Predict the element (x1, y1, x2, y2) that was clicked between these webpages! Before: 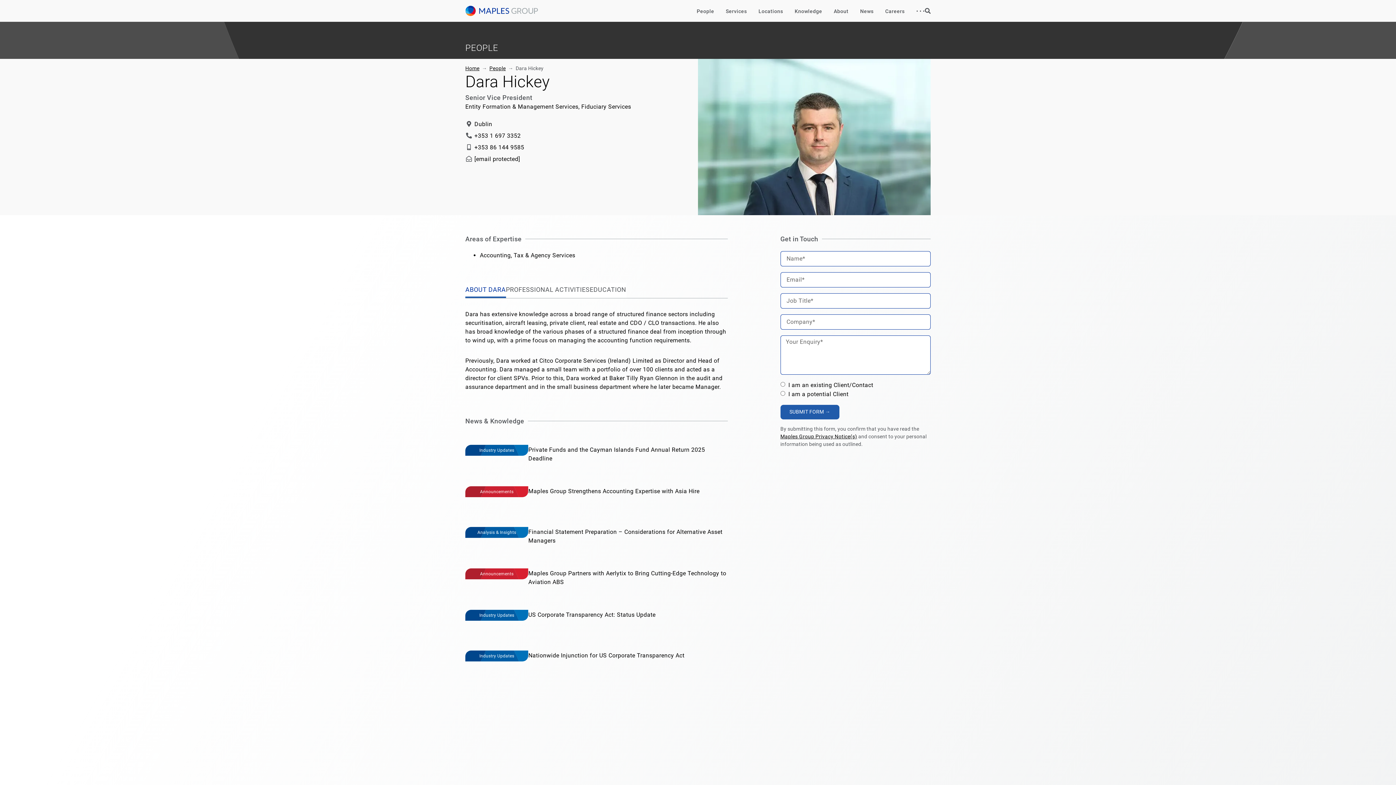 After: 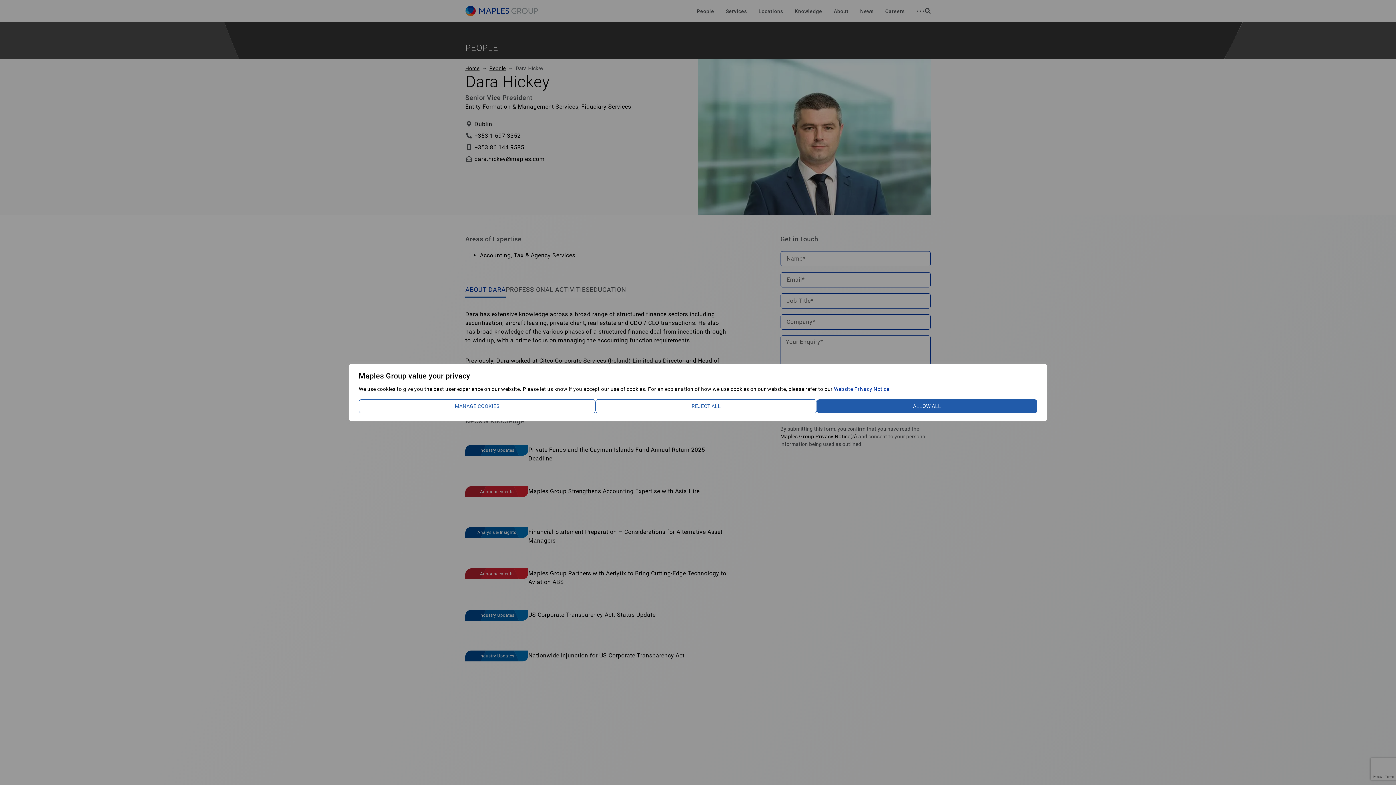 Action: label: Maples Group Privacy Notice(s) bbox: (780, 433, 857, 439)